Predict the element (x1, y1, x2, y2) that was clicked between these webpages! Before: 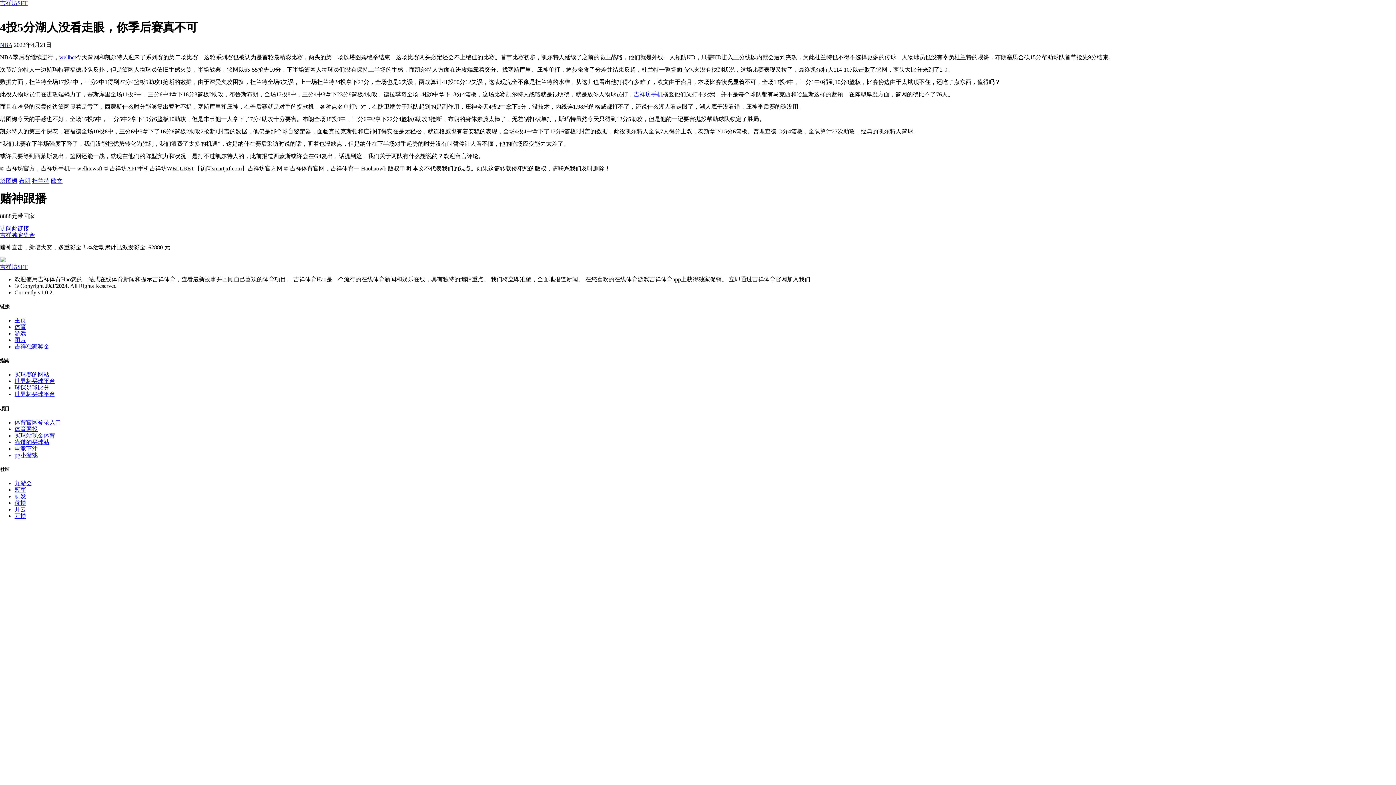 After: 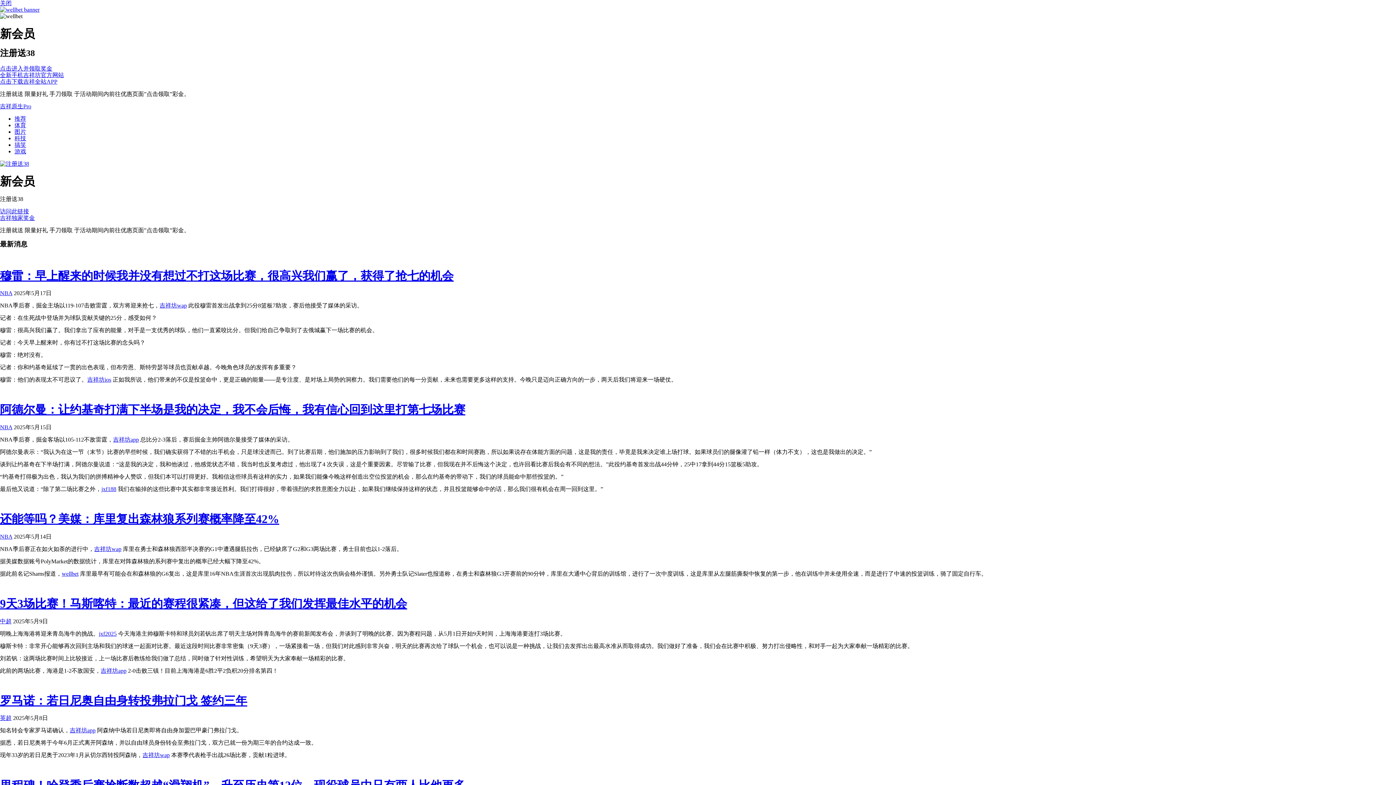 Action: label: 体育官网登录入口 bbox: (14, 419, 61, 425)